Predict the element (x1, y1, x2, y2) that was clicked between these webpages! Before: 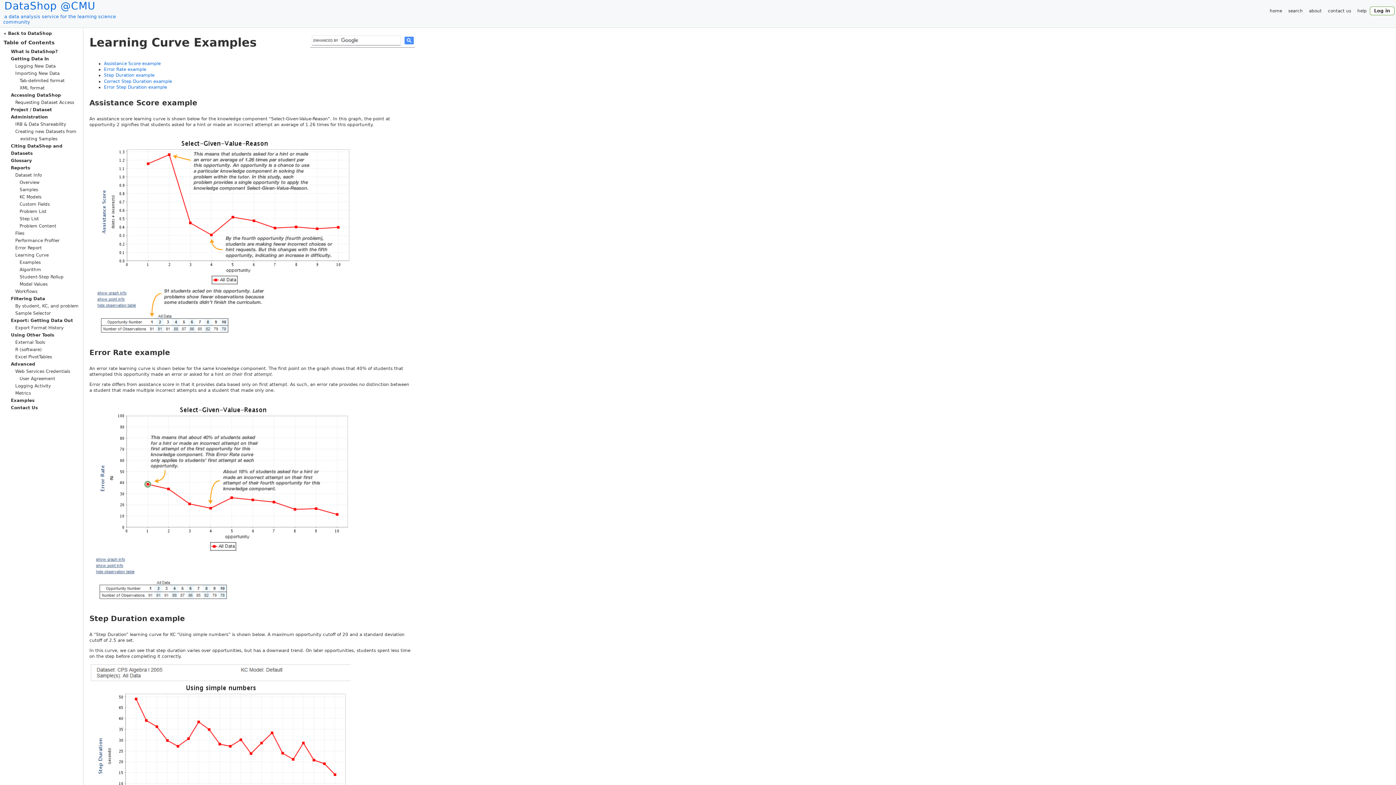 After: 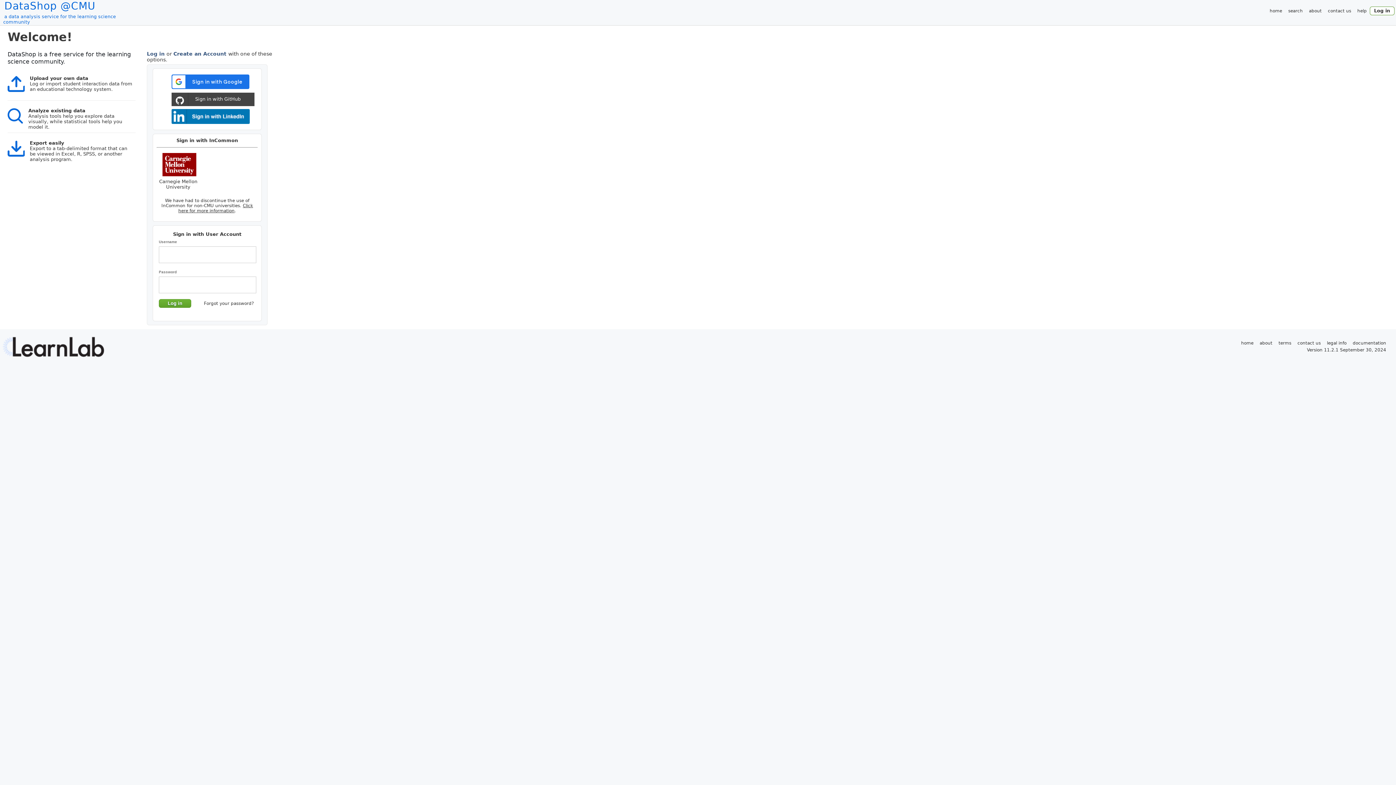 Action: bbox: (1370, 6, 1394, 15) label: Log in